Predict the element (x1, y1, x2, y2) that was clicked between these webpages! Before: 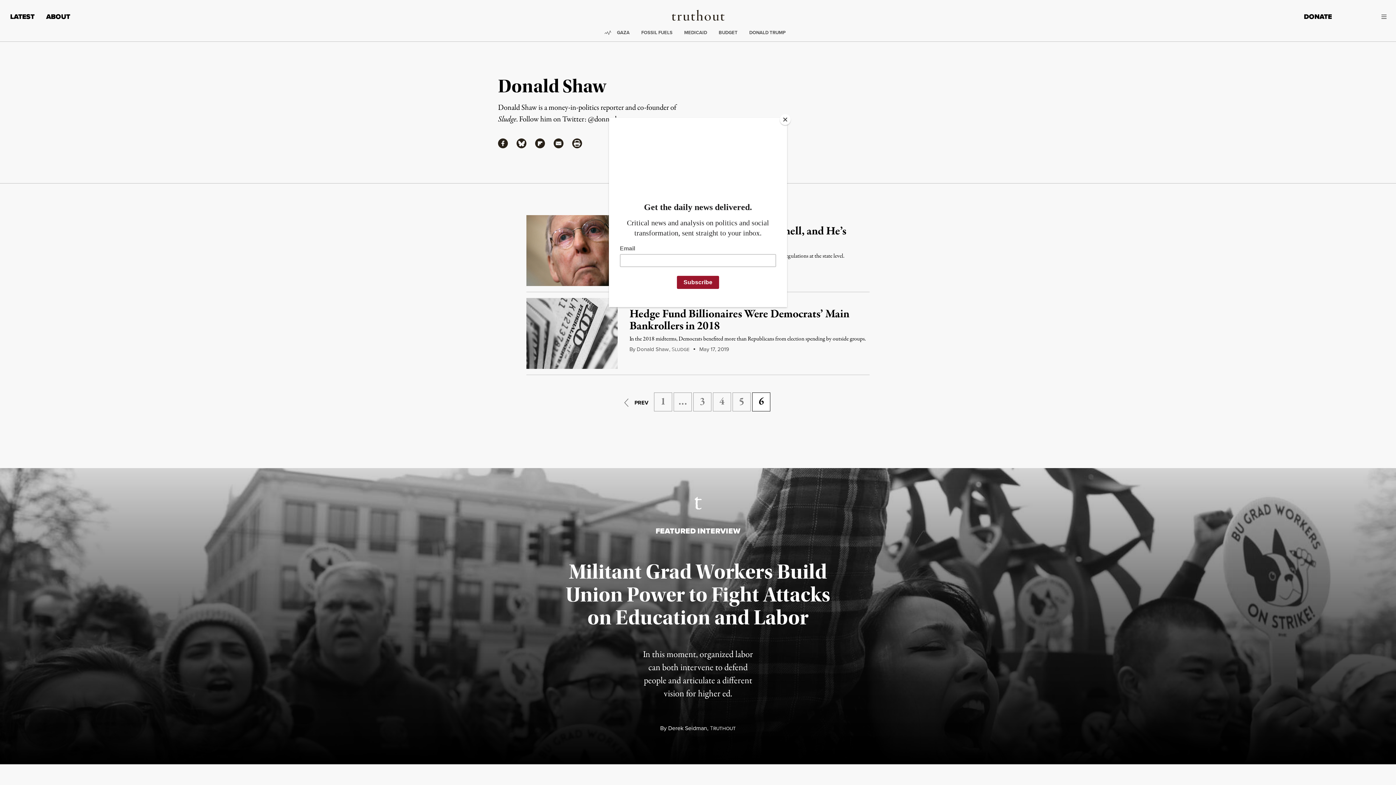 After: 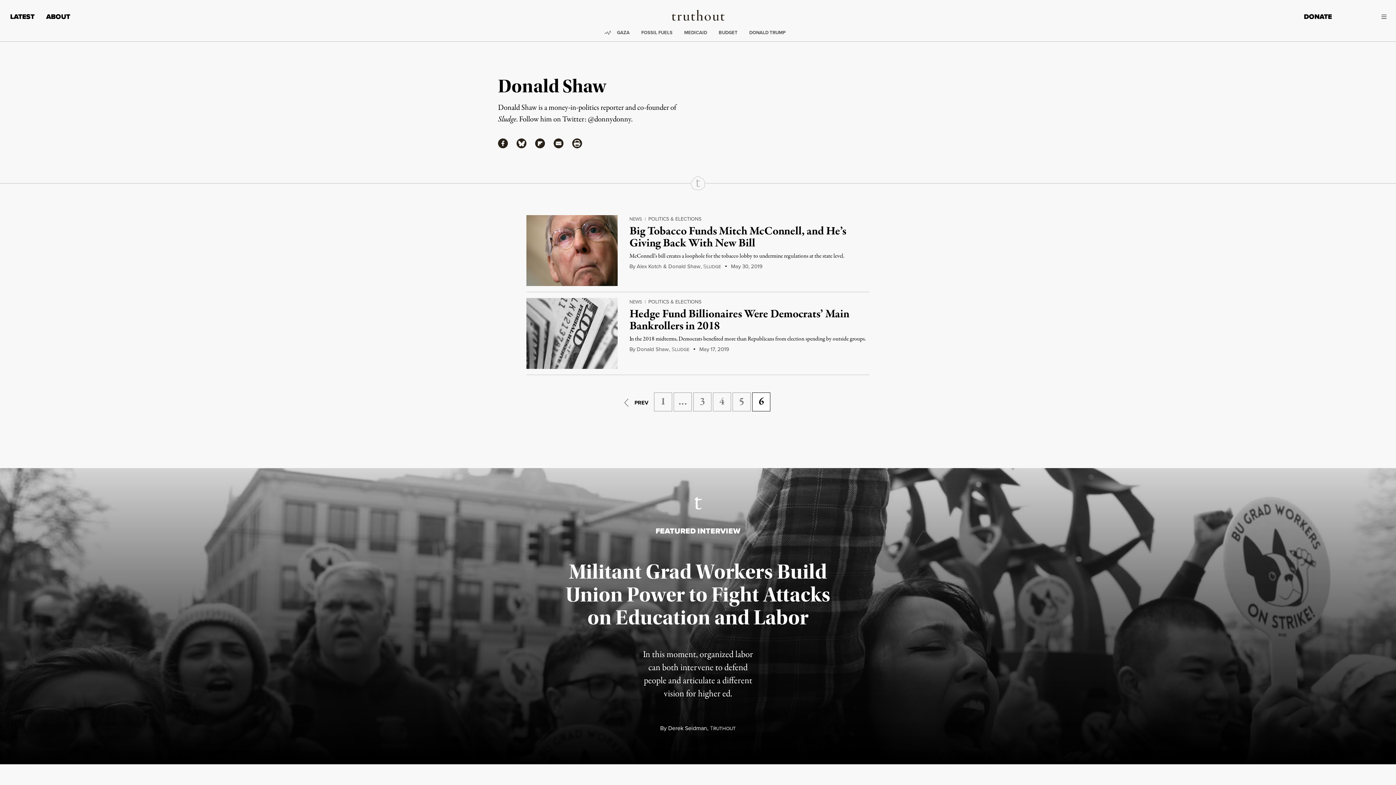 Action: label: Close bbox: (780, 114, 790, 125)